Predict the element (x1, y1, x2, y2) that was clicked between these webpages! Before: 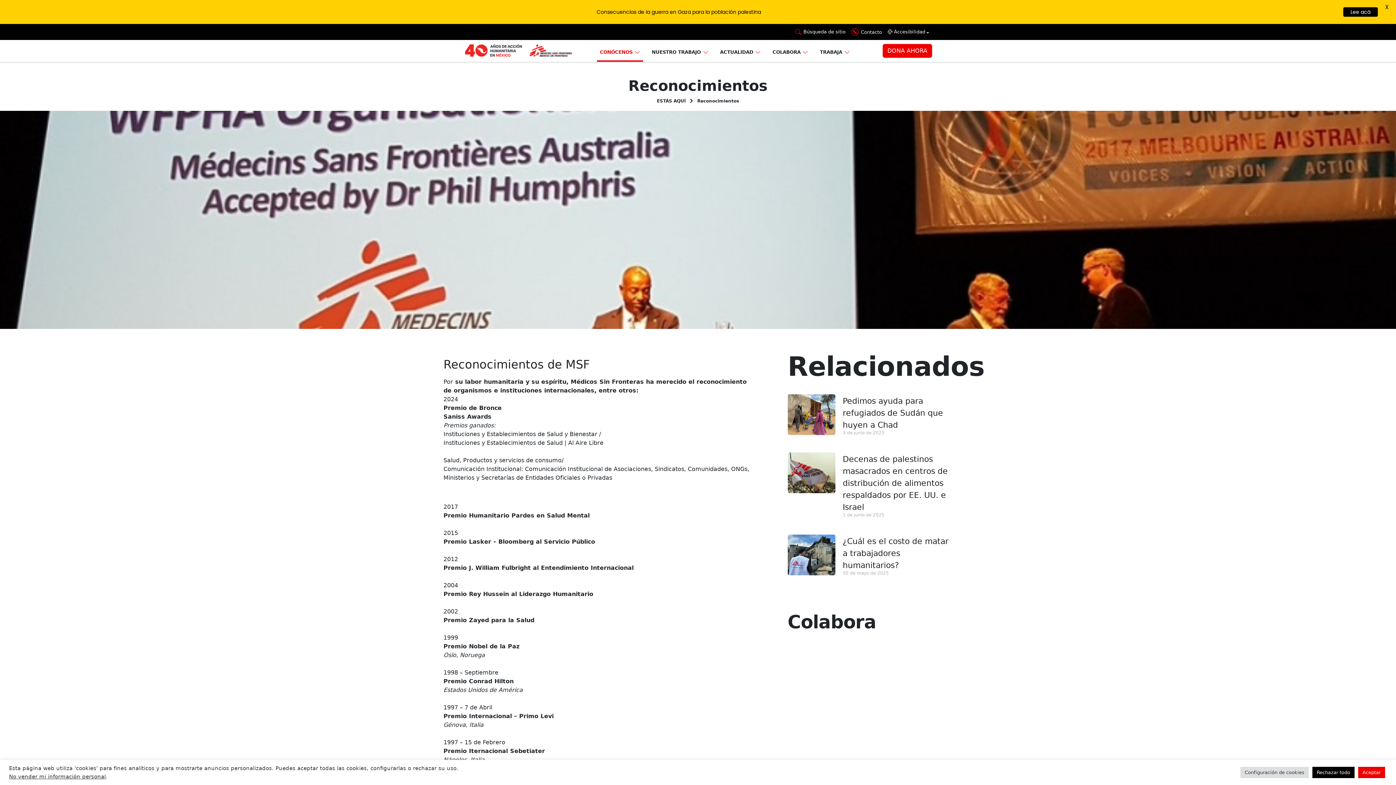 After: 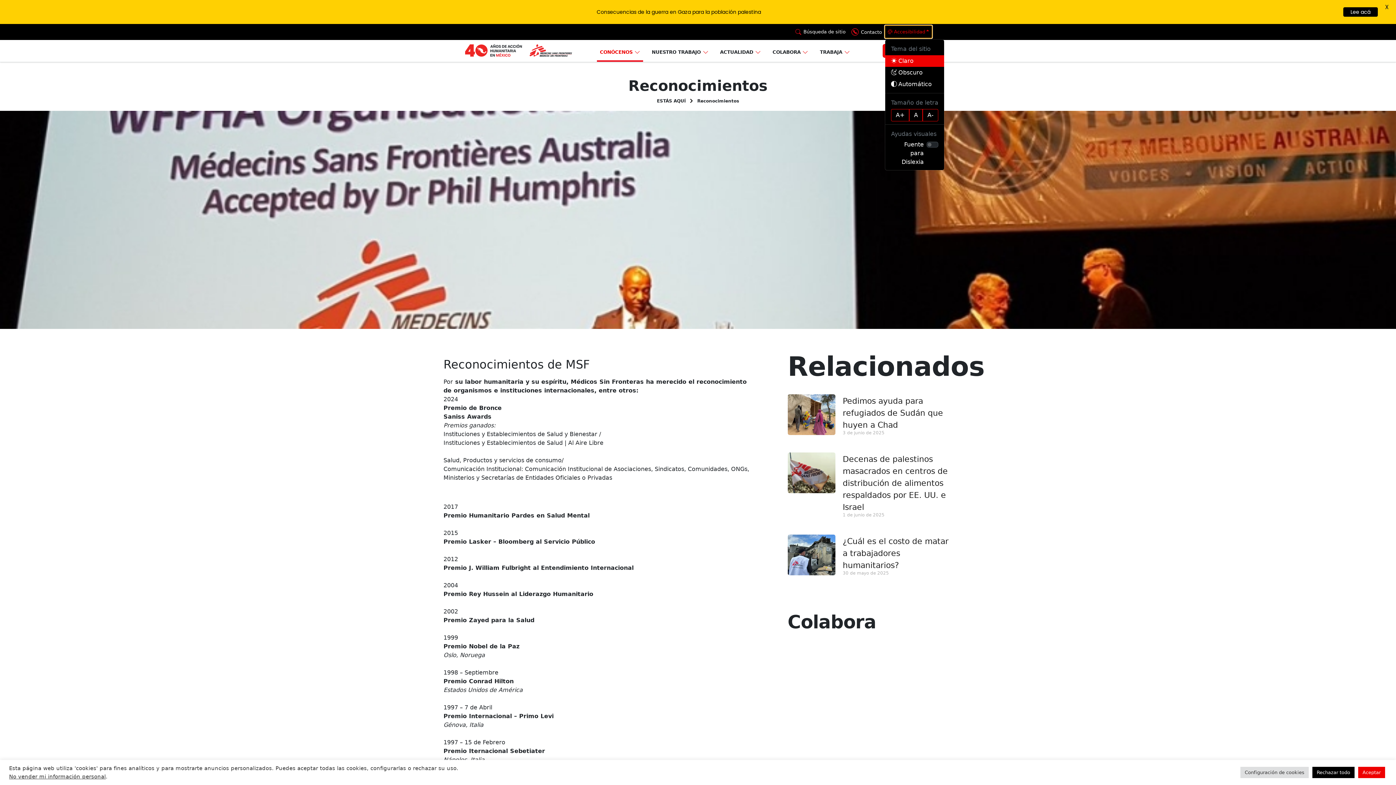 Action: bbox: (885, 25, 932, 38) label: Accesibilidad